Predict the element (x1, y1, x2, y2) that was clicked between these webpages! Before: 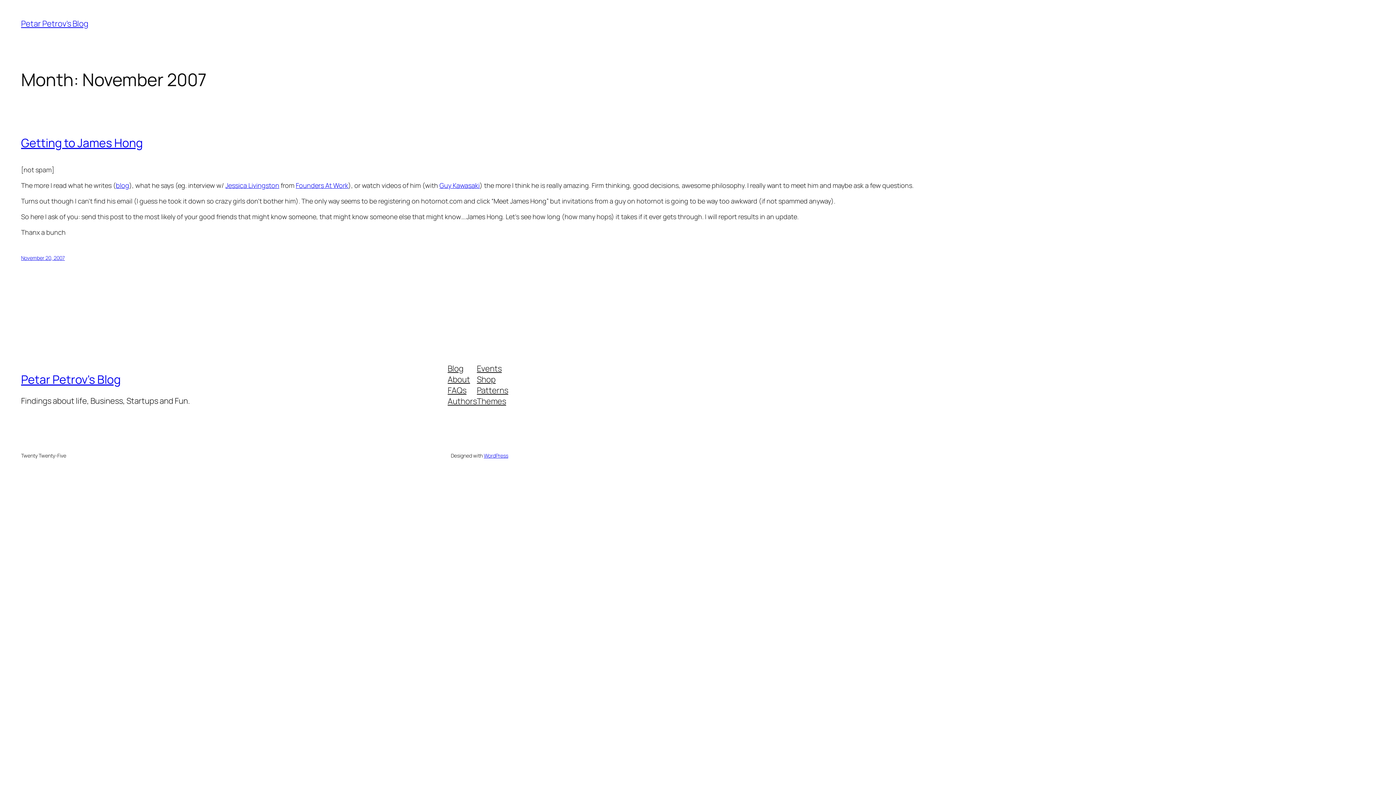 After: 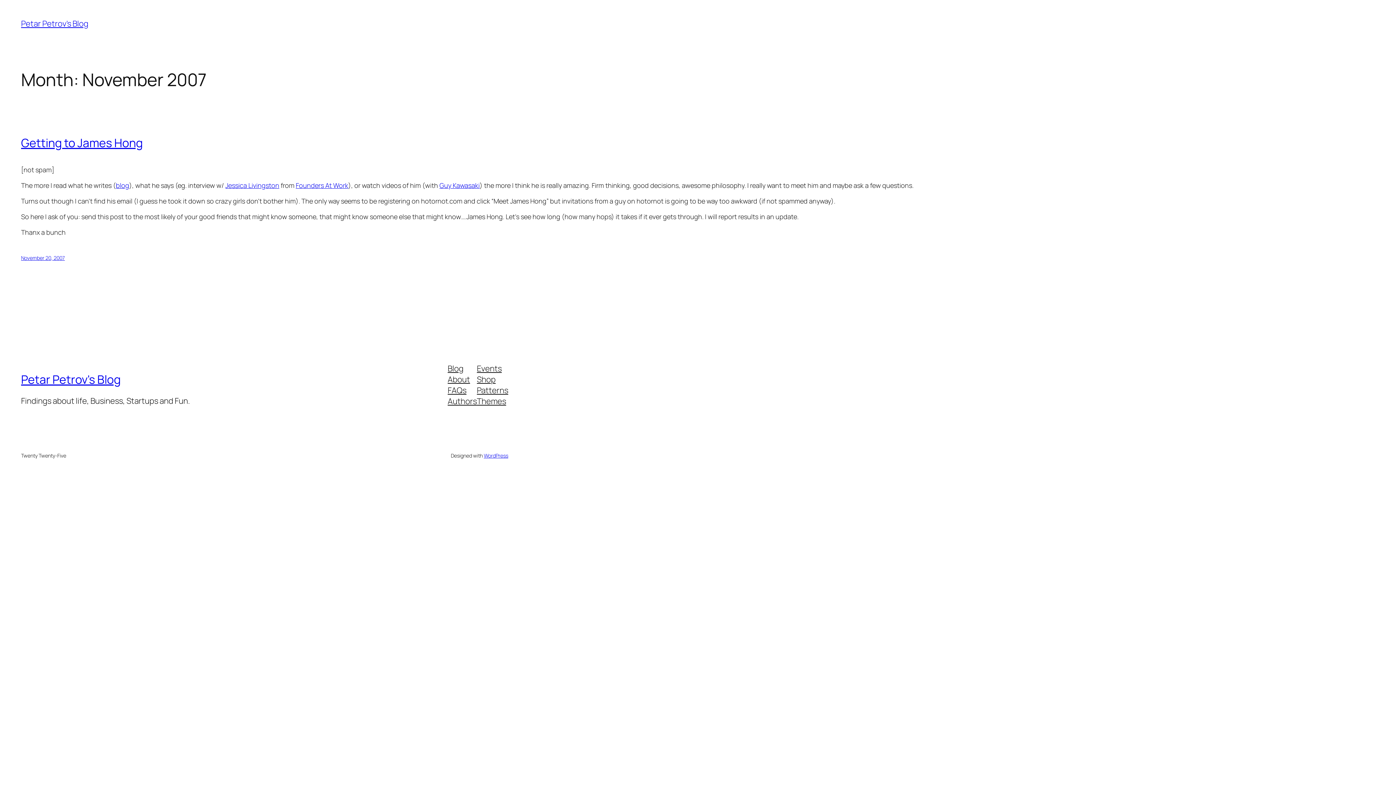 Action: label: Patterns bbox: (477, 385, 508, 396)